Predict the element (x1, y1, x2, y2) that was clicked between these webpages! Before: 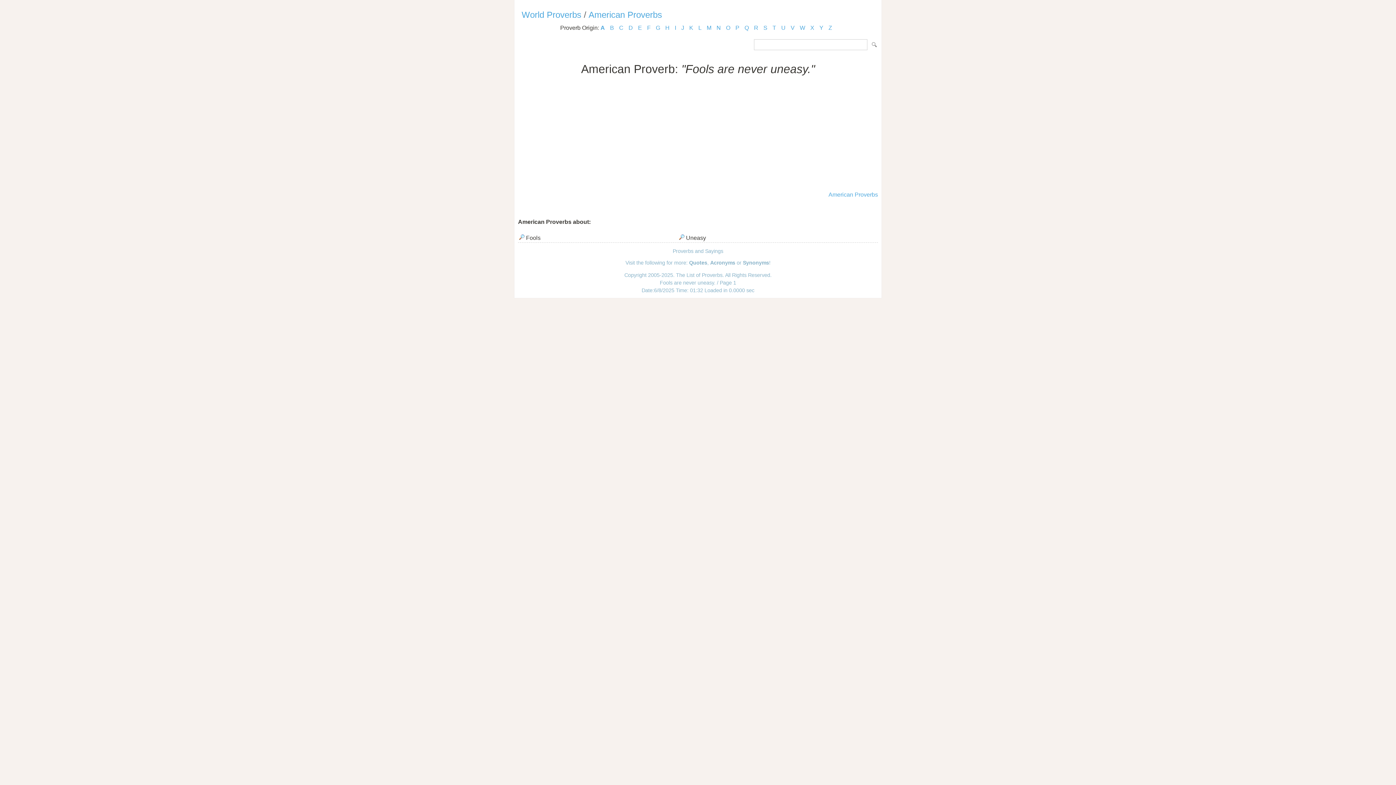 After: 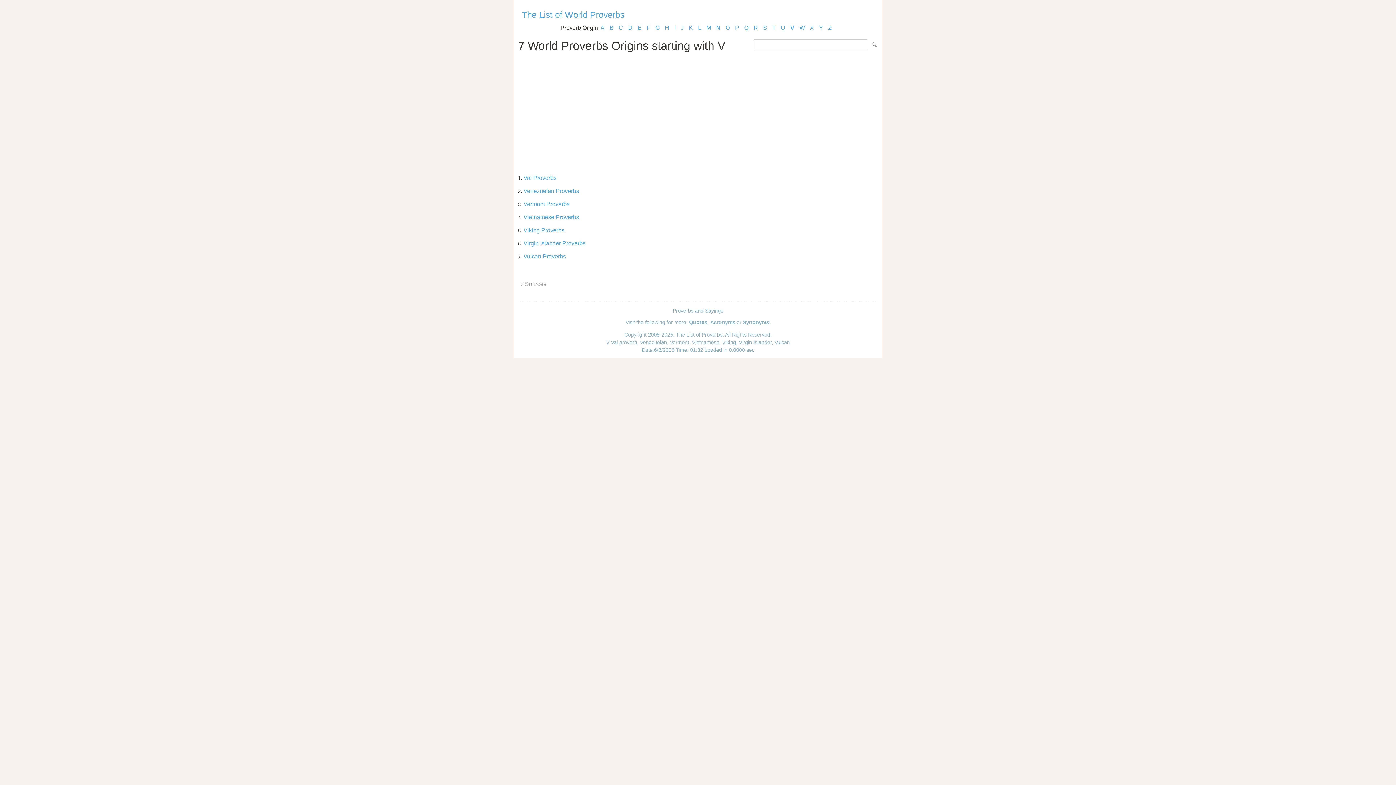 Action: label: V bbox: (790, 24, 794, 30)